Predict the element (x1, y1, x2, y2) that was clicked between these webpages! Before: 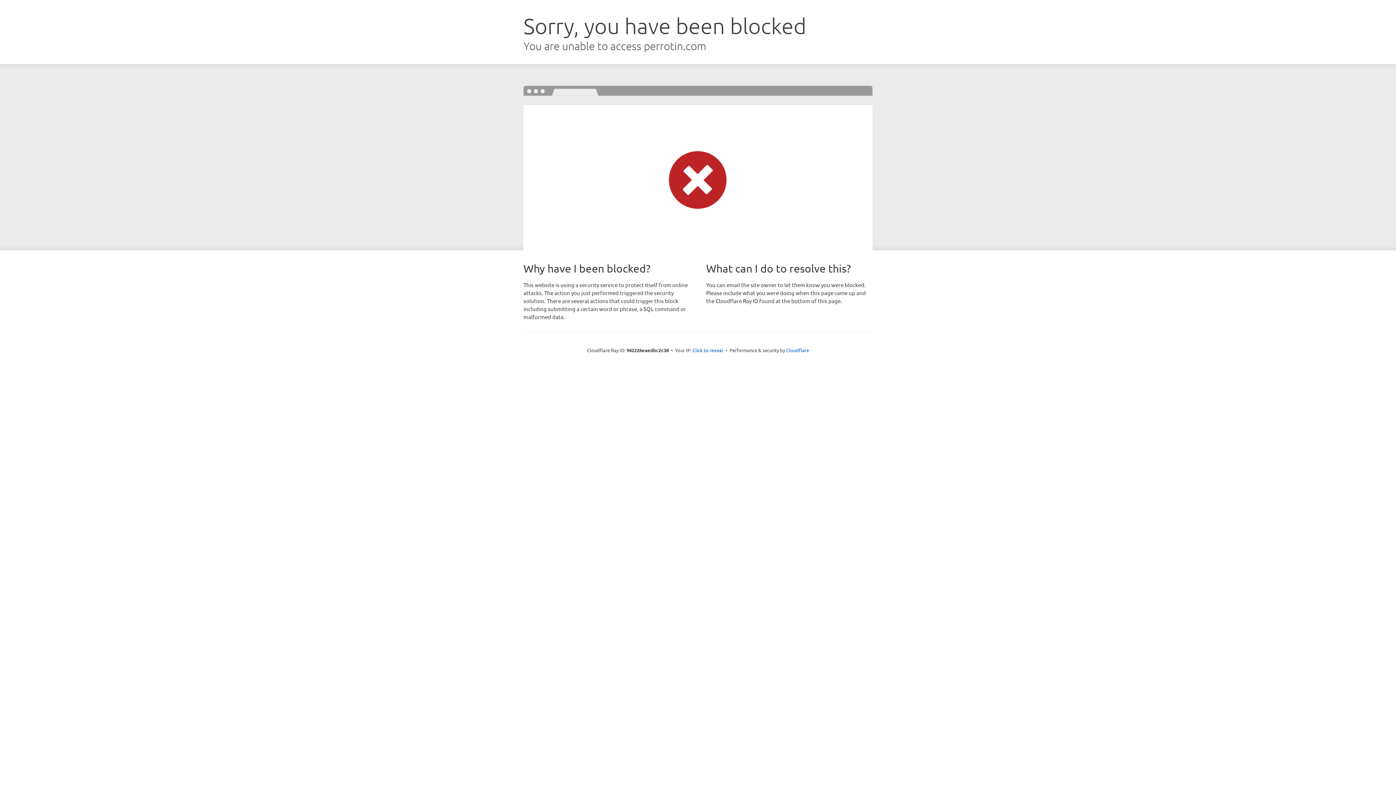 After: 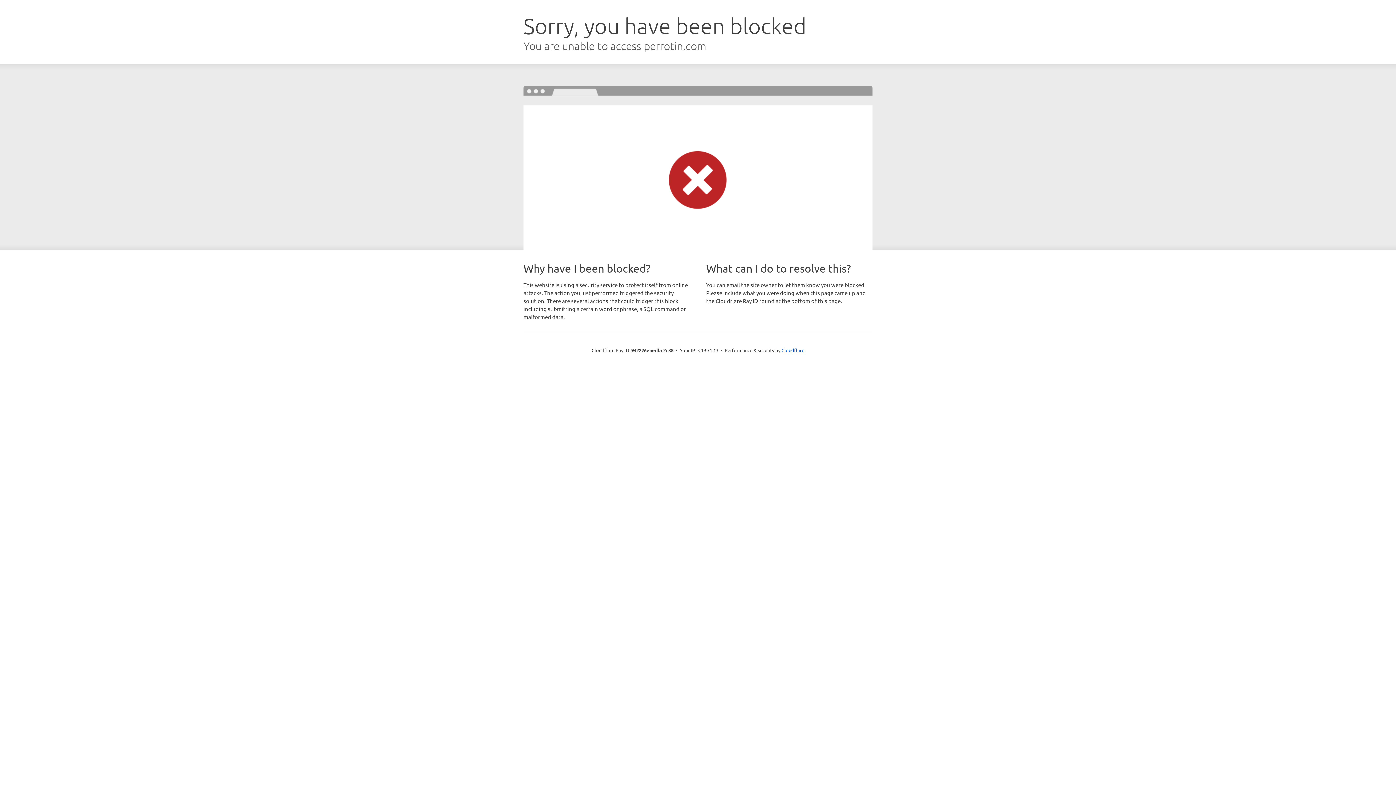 Action: label: Click to reveal bbox: (692, 346, 723, 353)